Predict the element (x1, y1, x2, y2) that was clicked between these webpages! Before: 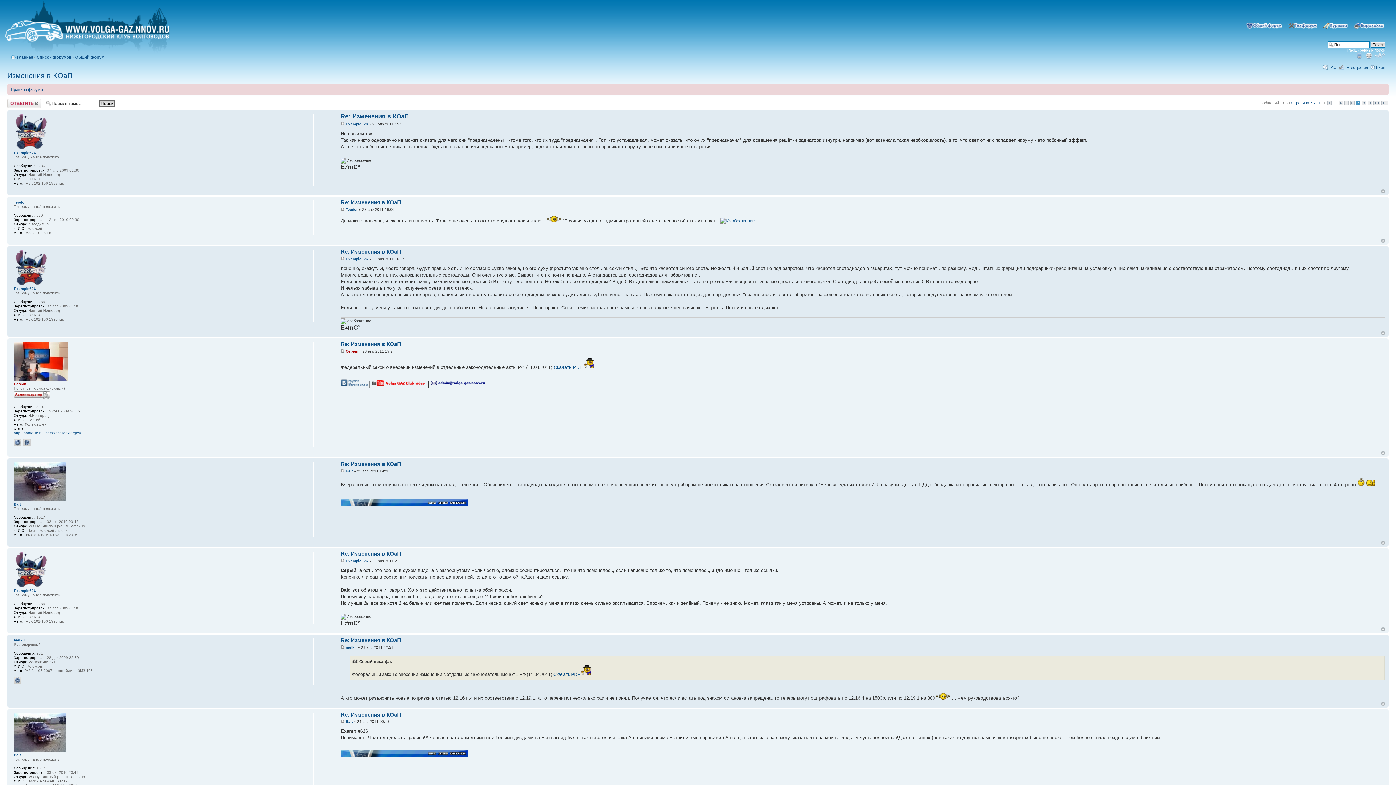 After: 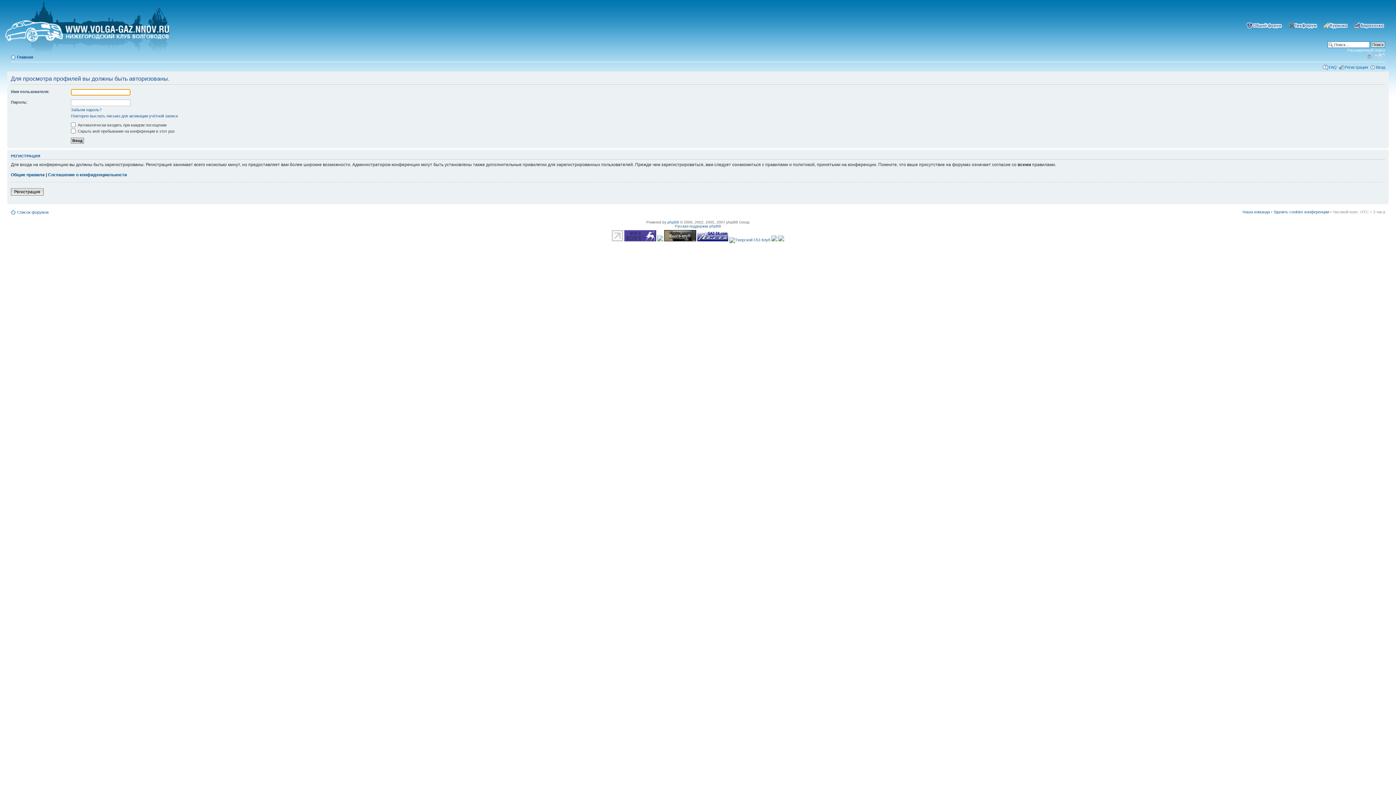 Action: bbox: (13, 377, 68, 381)